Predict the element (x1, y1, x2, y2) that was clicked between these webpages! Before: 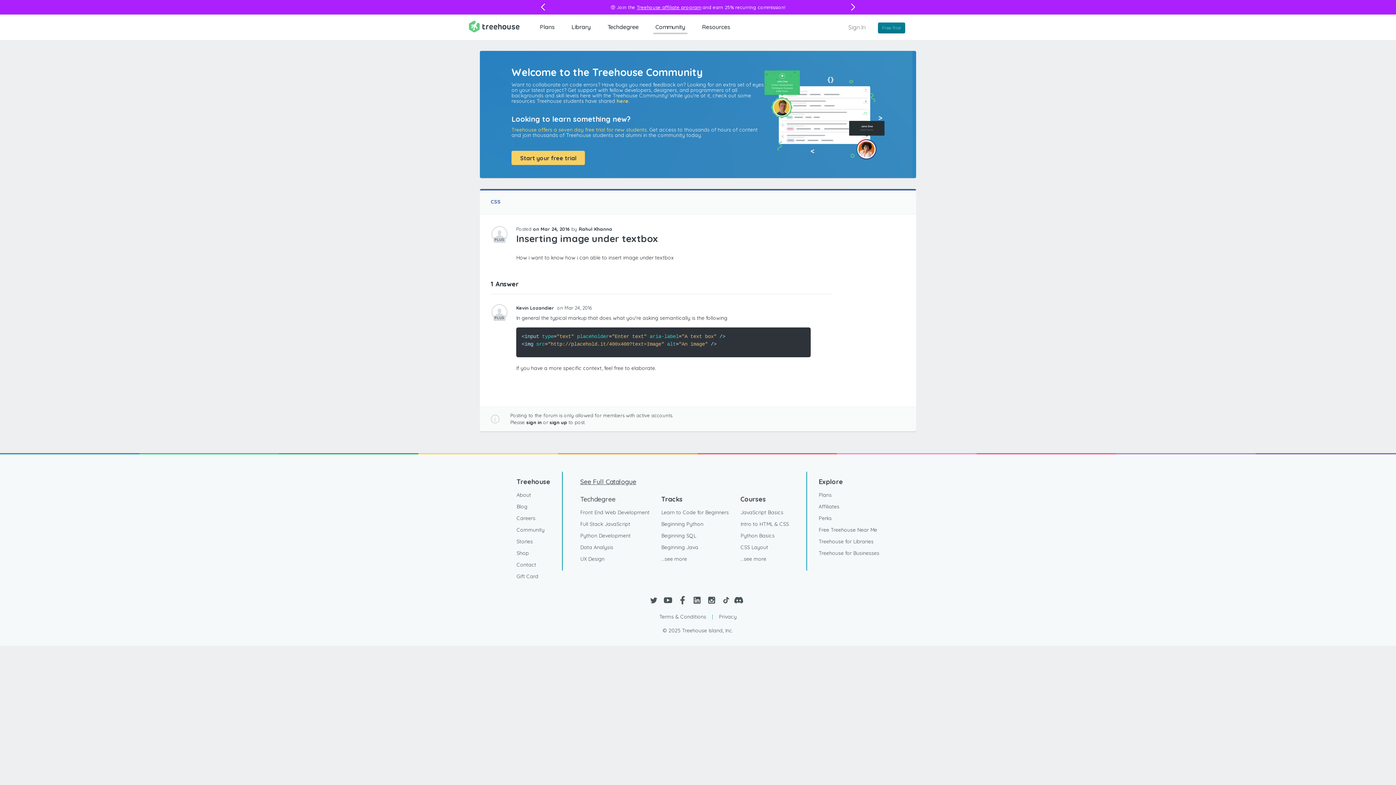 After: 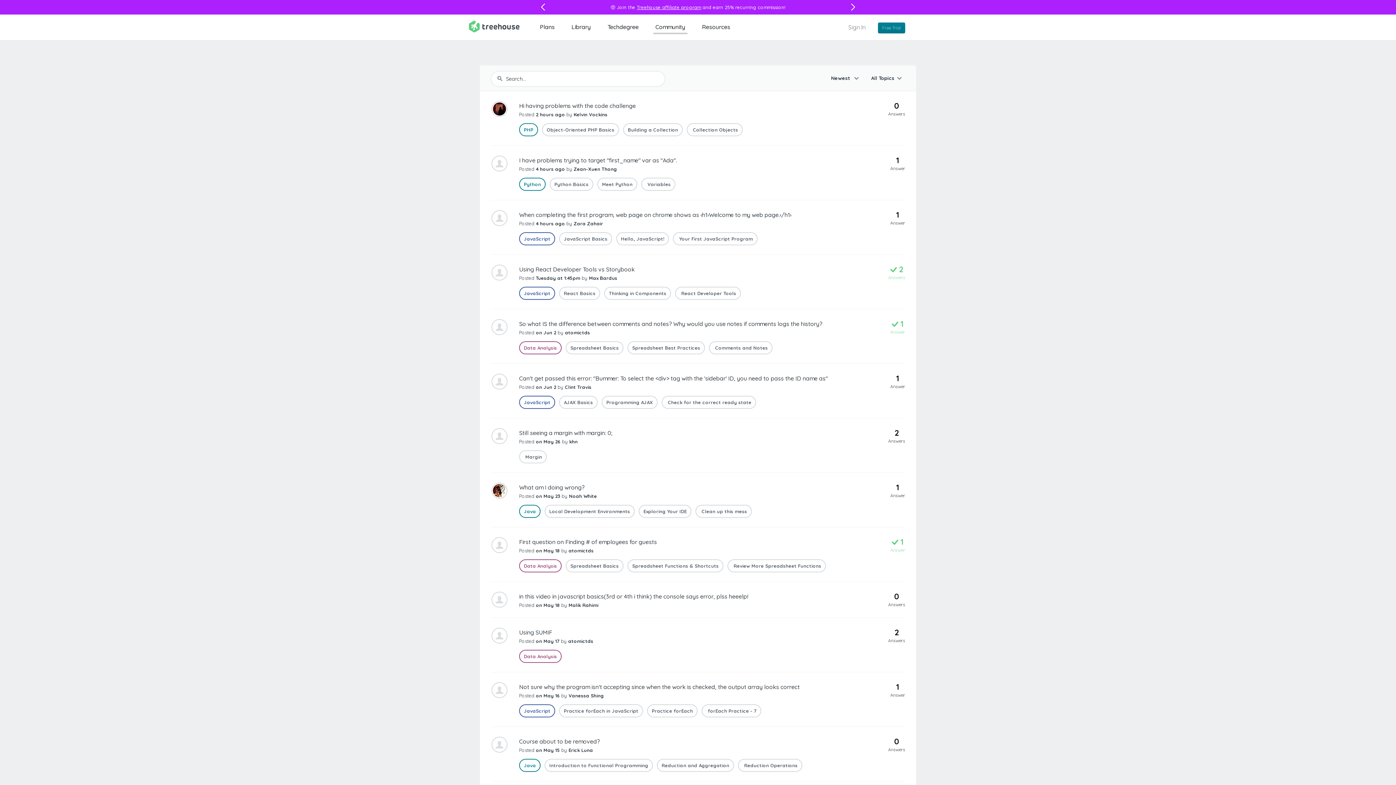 Action: bbox: (516, 524, 544, 536) label: Community